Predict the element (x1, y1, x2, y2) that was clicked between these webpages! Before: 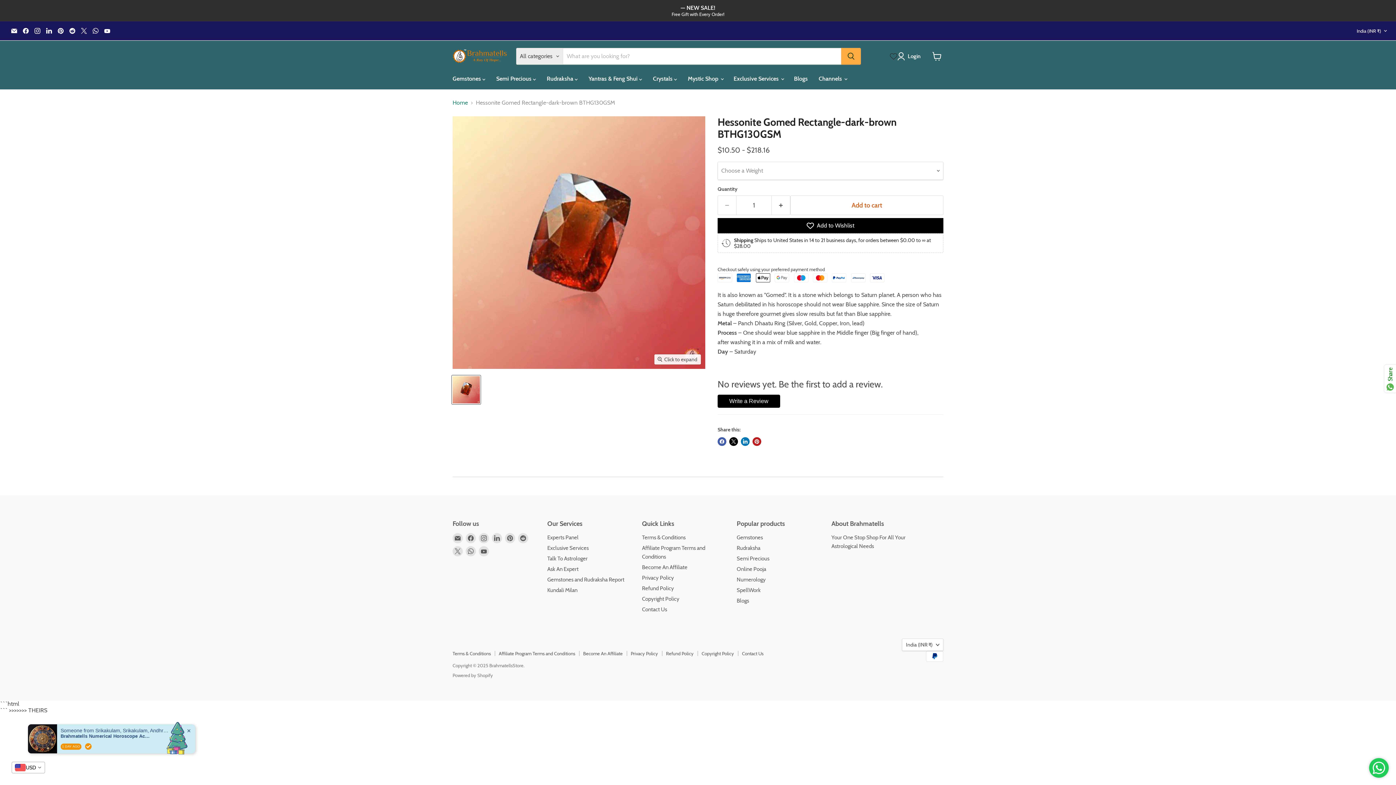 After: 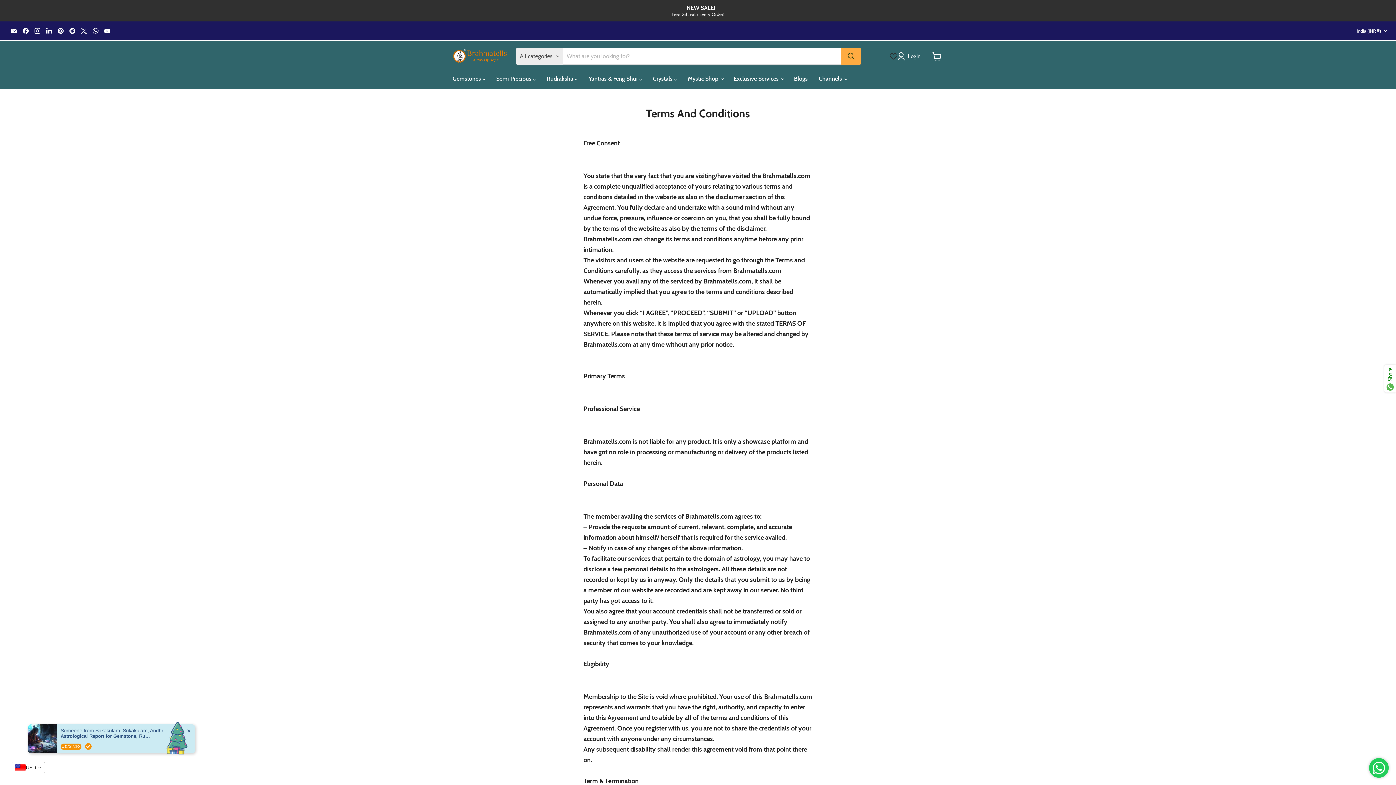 Action: bbox: (642, 534, 685, 541) label: Terms & Conditions